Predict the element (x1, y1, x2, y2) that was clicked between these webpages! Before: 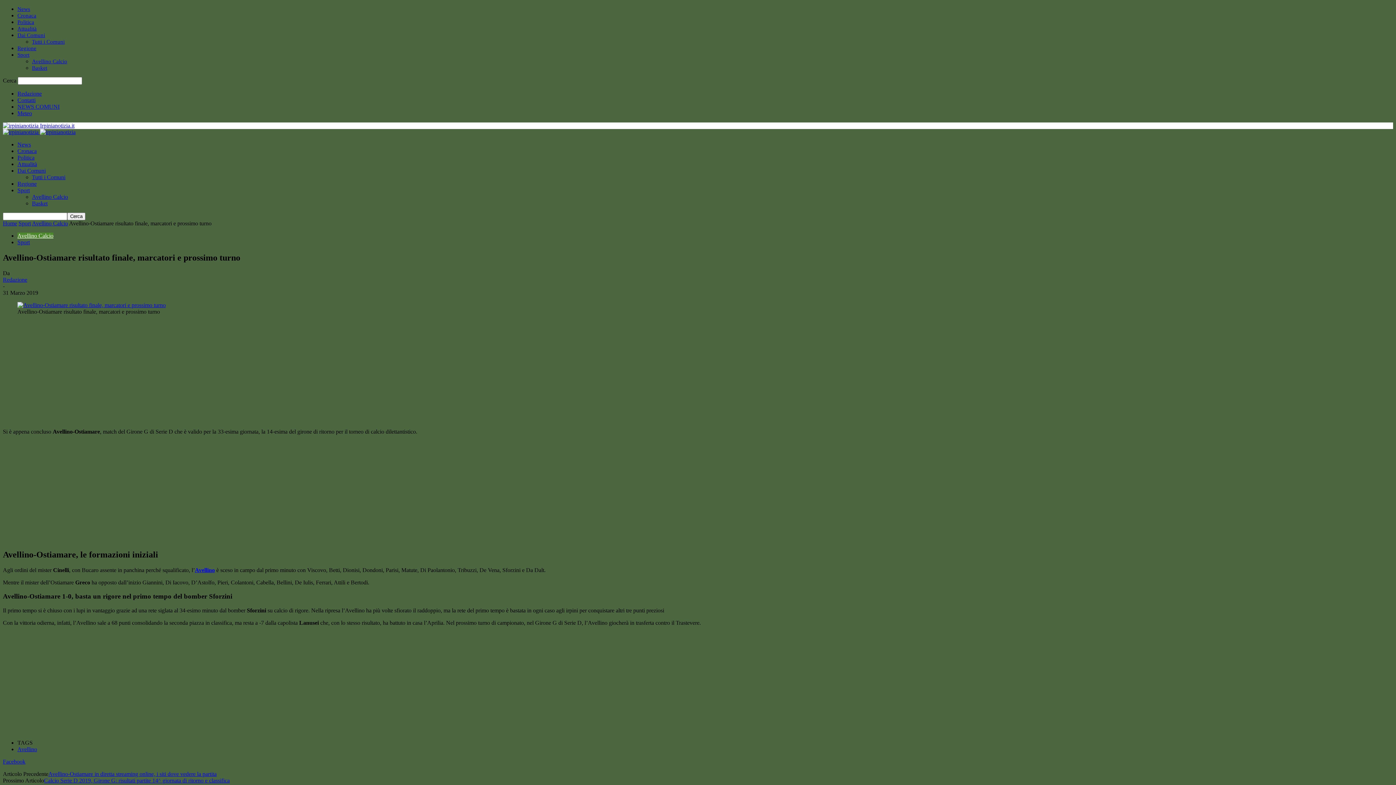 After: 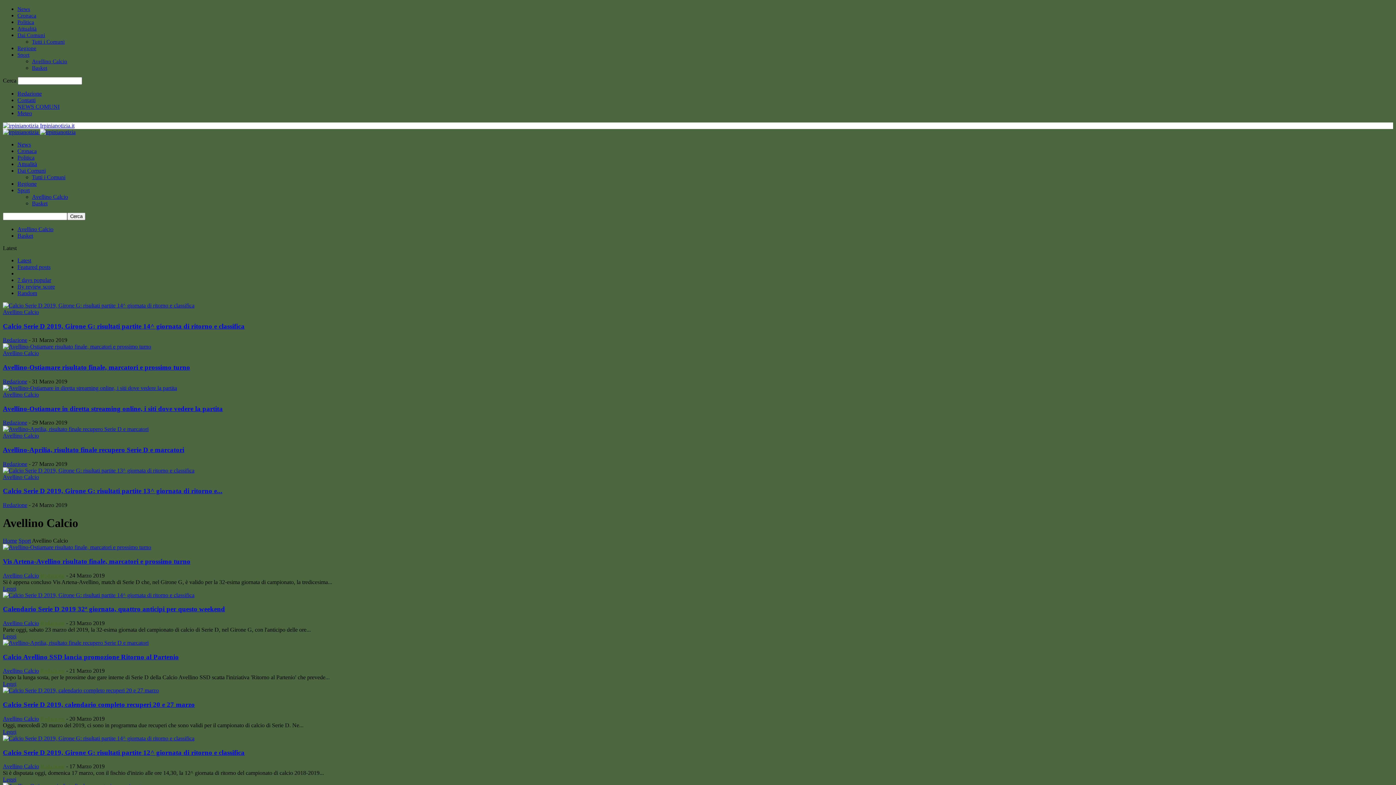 Action: bbox: (32, 58, 67, 64) label: Avellino Calcio